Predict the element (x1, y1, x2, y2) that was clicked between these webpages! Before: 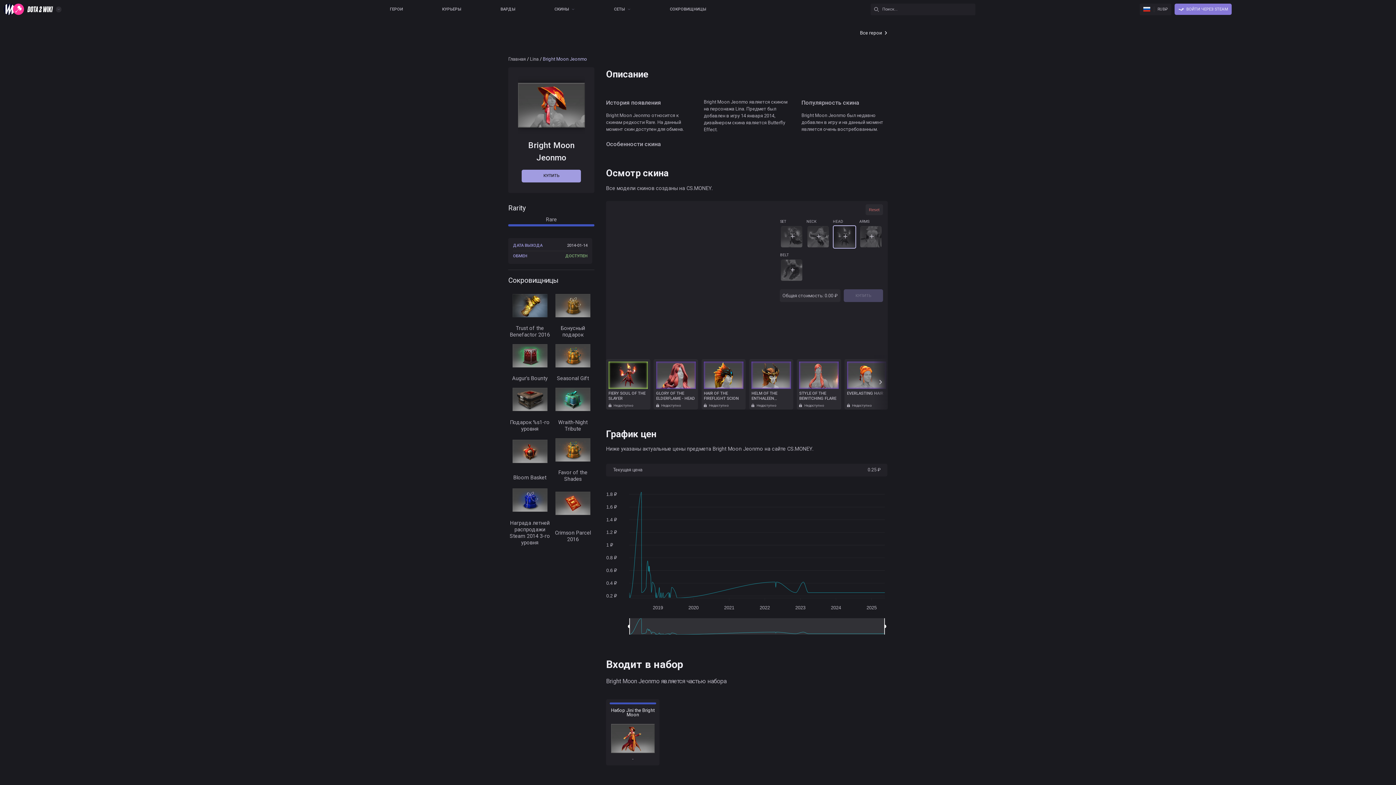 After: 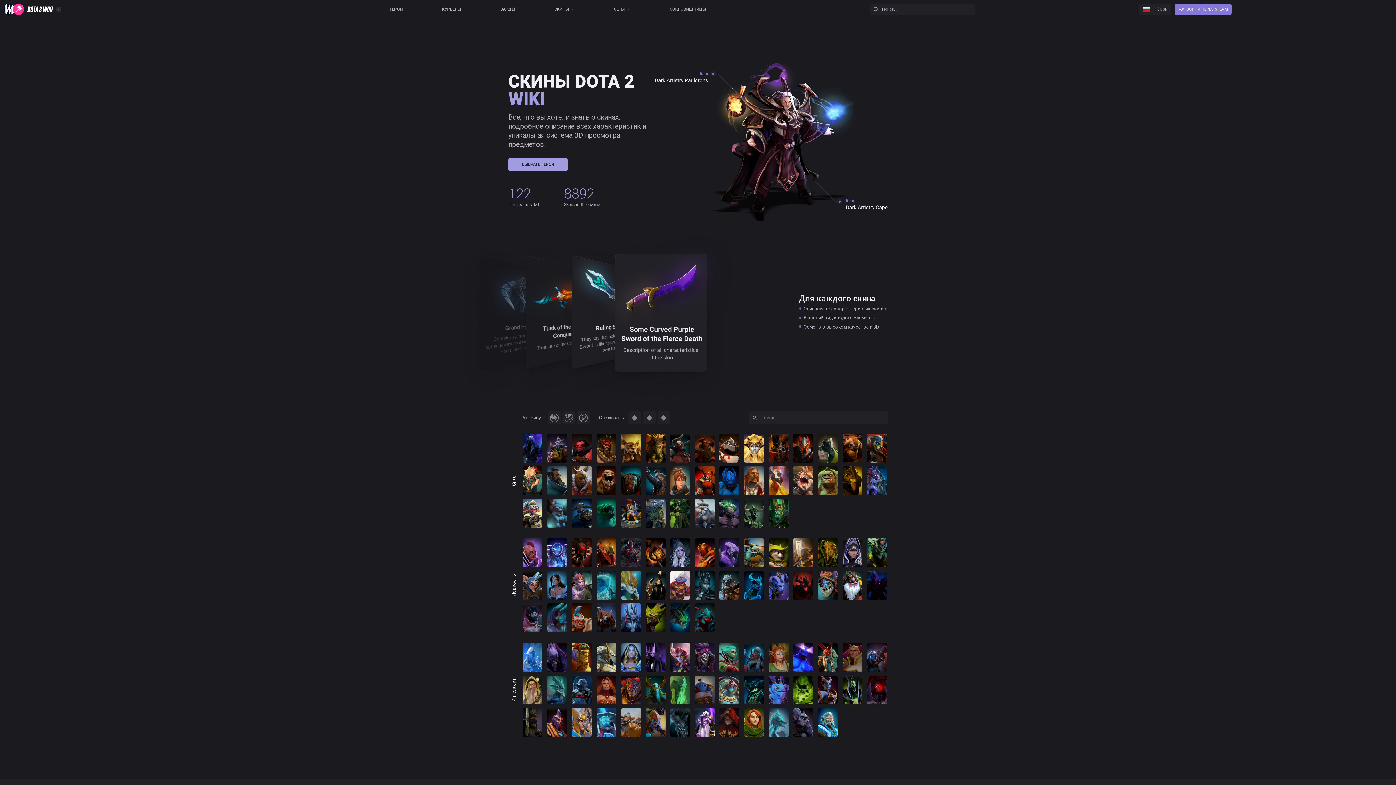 Action: bbox: (4, 4, 66, 18)